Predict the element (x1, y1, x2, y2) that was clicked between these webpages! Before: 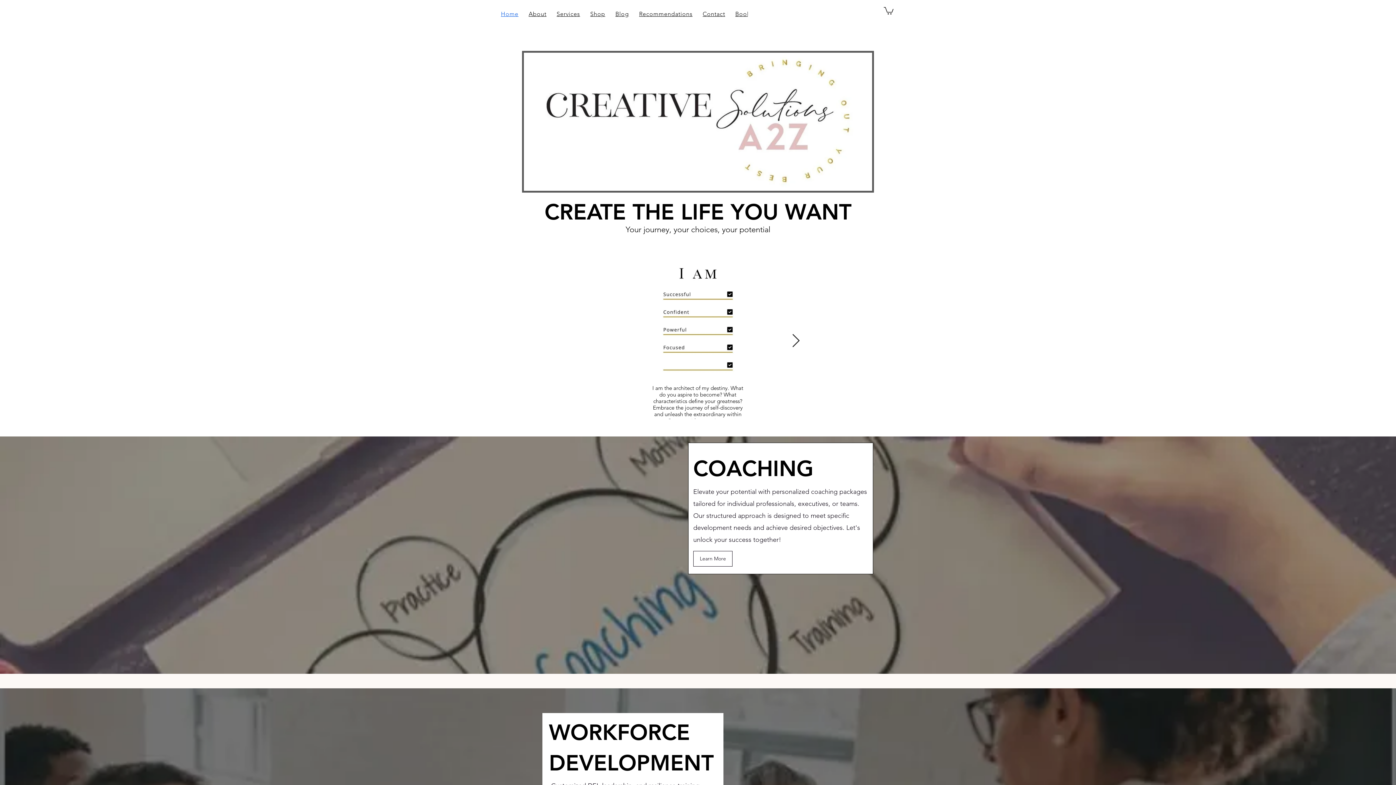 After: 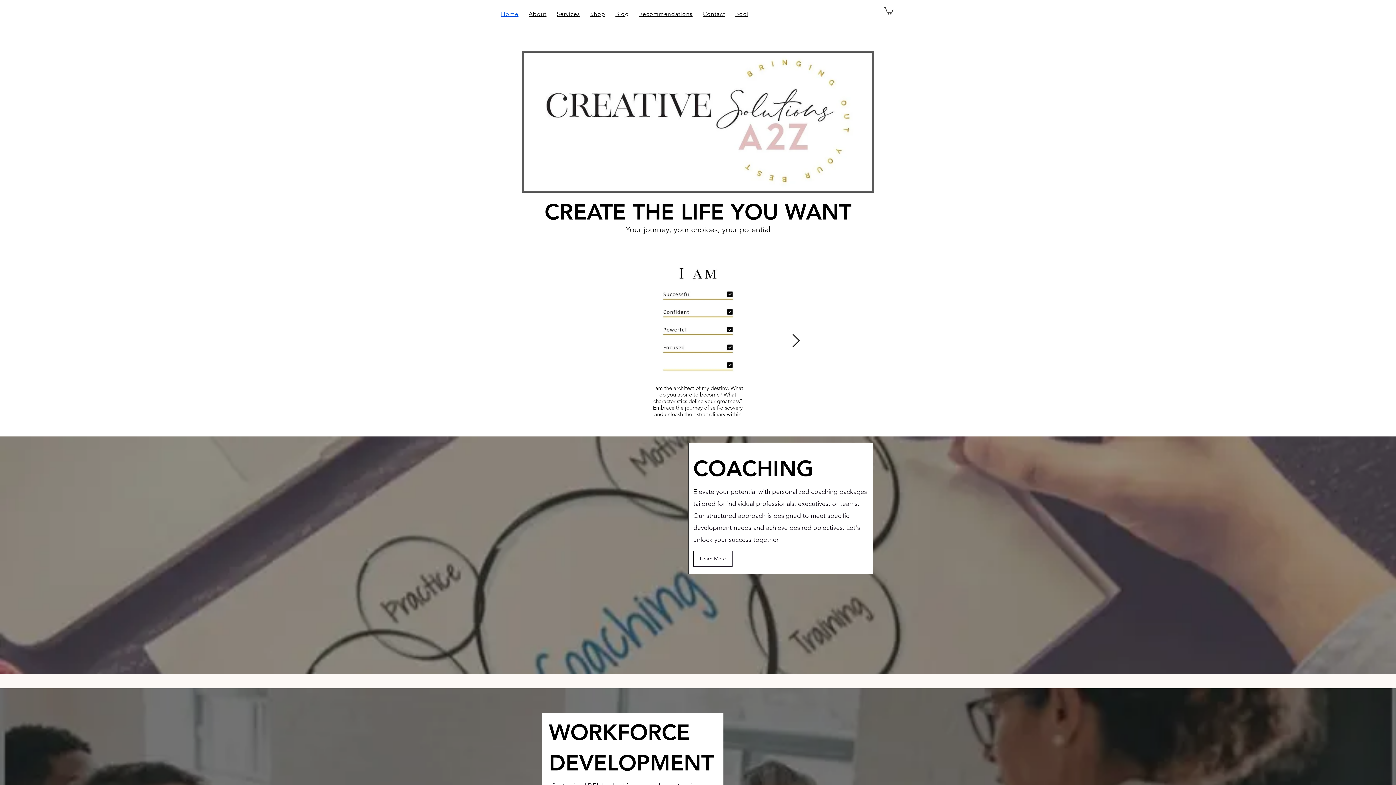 Action: label: Next Item bbox: (792, 334, 800, 348)